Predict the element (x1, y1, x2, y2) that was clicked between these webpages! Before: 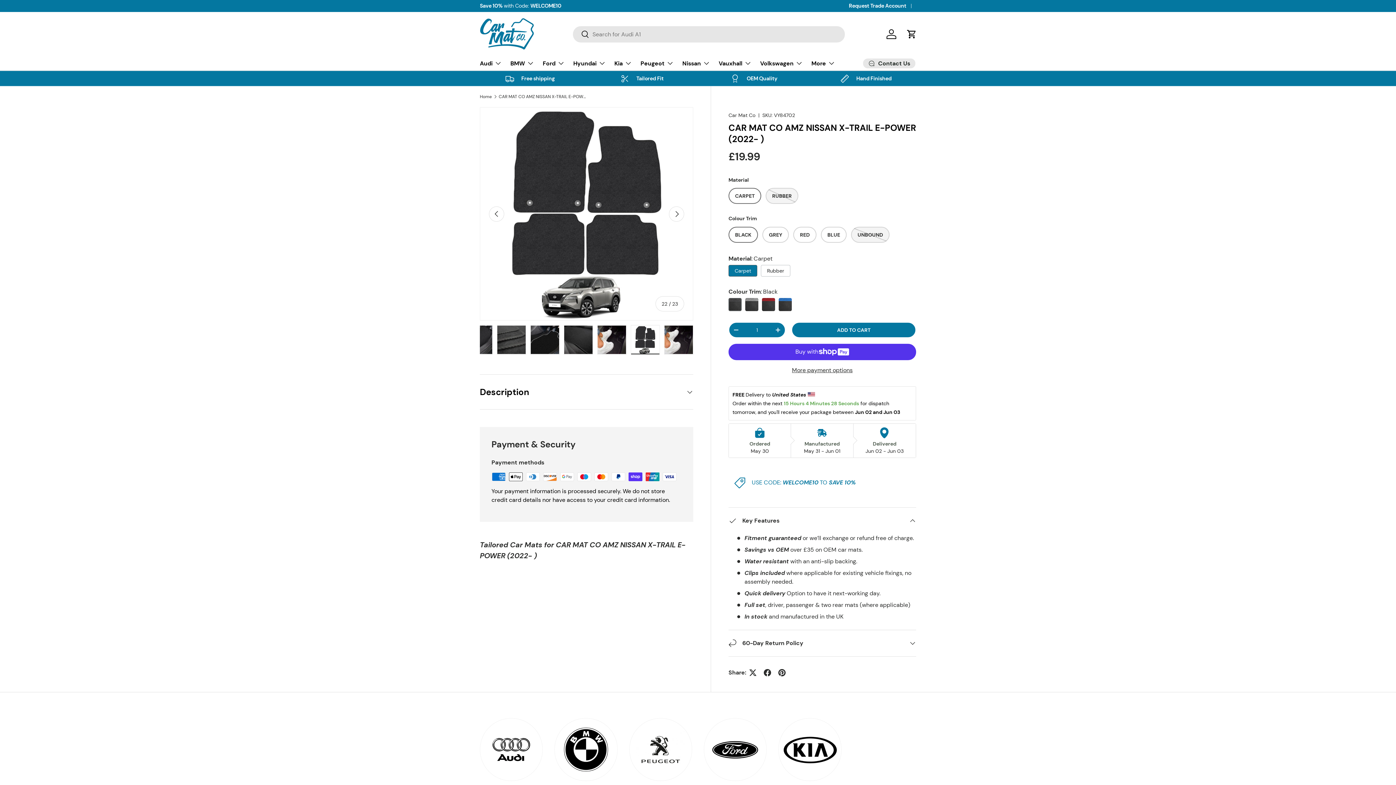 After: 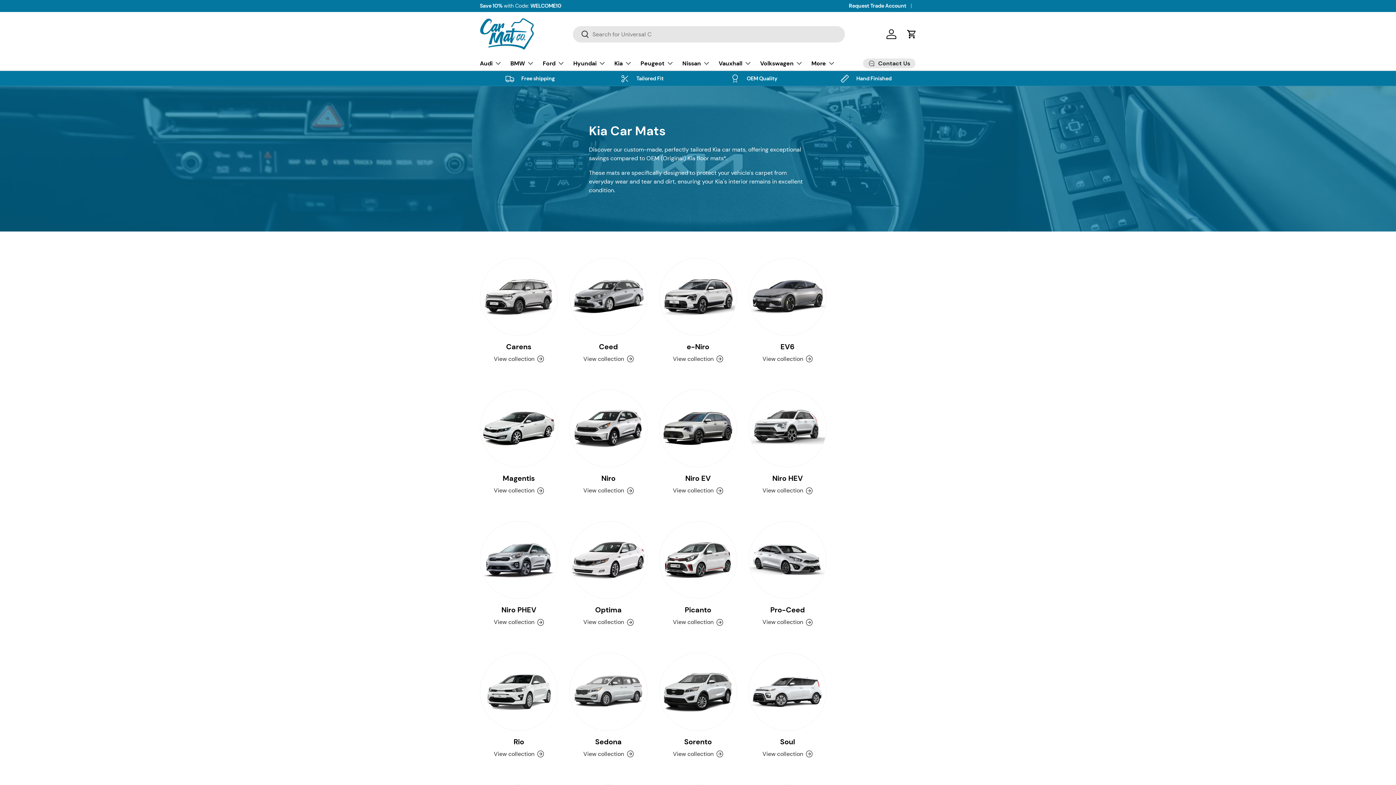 Action: bbox: (614, 56, 632, 70) label: Kia